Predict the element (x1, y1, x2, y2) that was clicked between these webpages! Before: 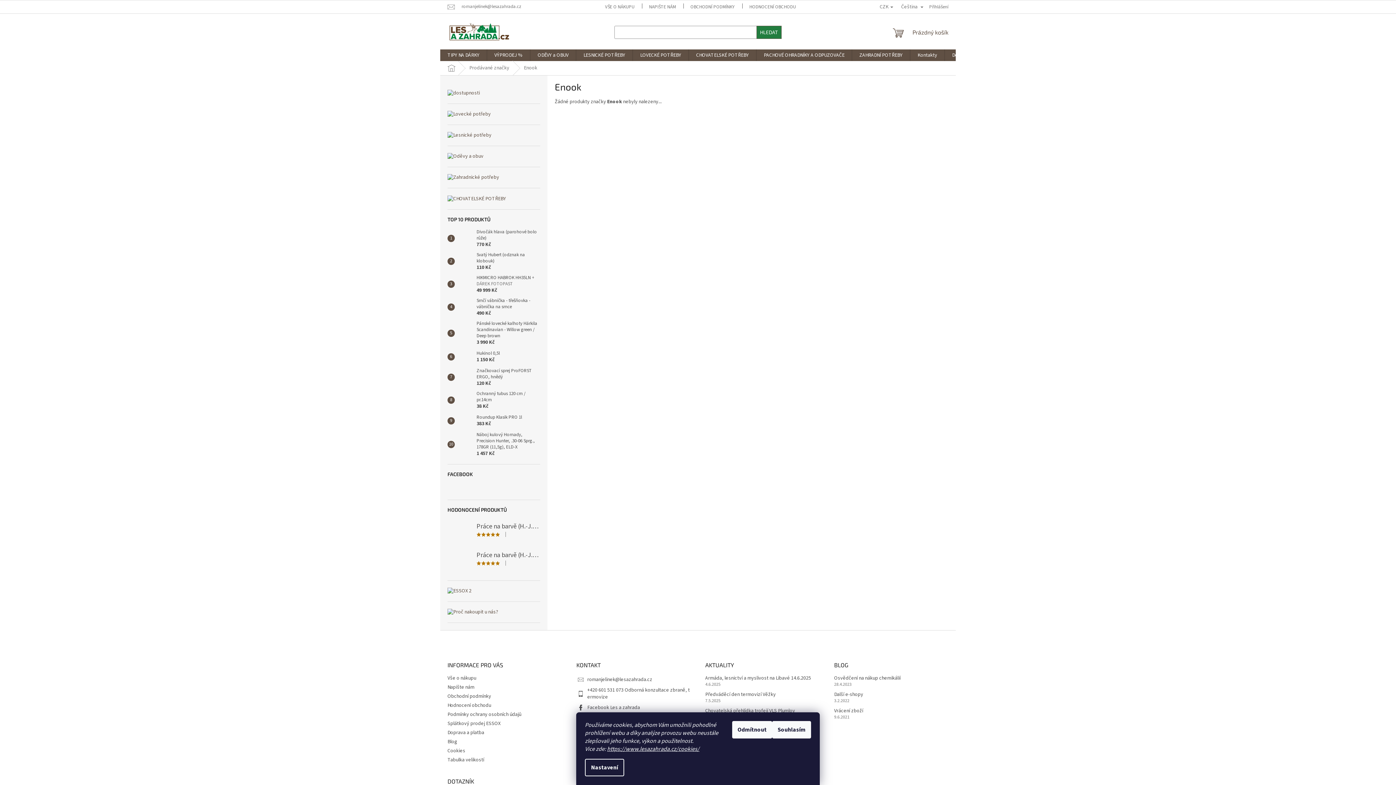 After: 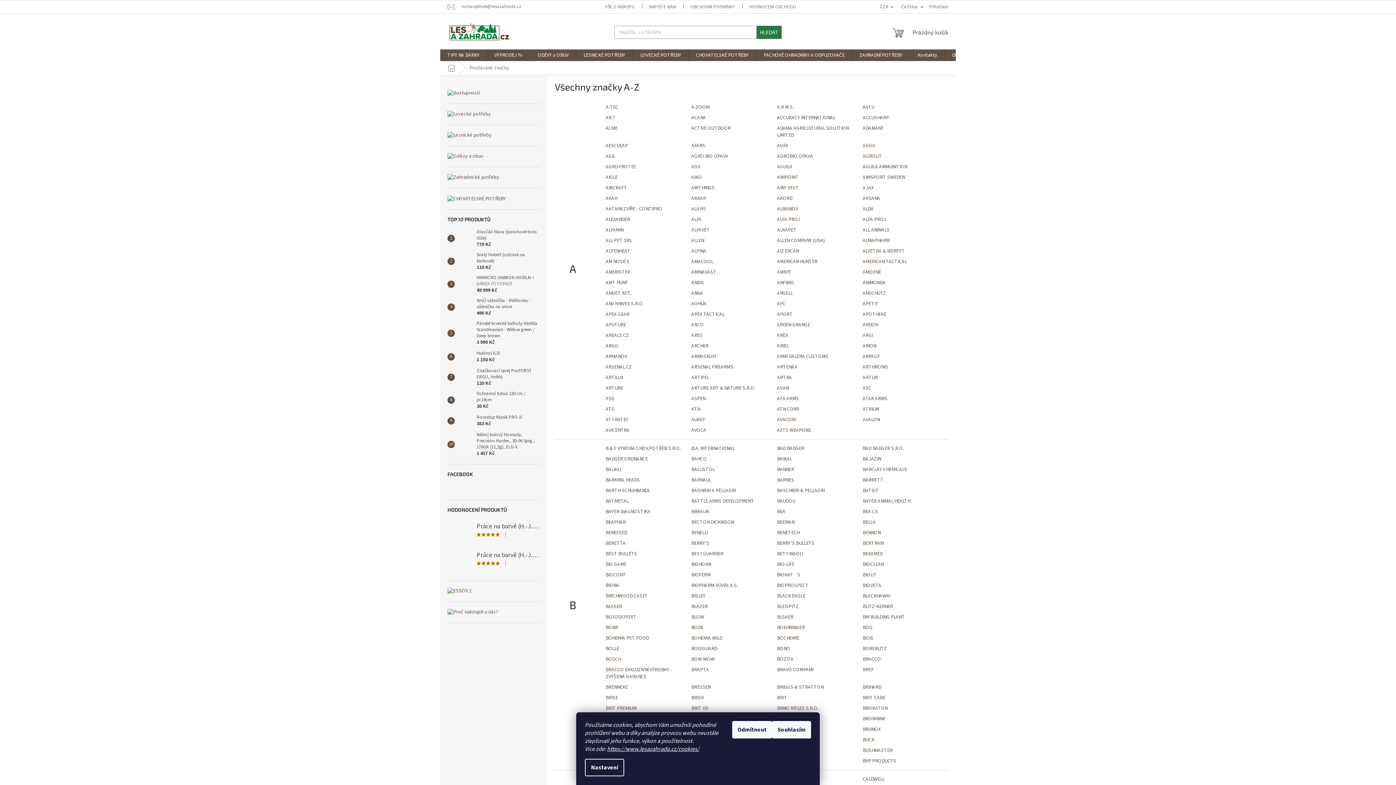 Action: label: Prodávané značky bbox: (462, 61, 516, 75)